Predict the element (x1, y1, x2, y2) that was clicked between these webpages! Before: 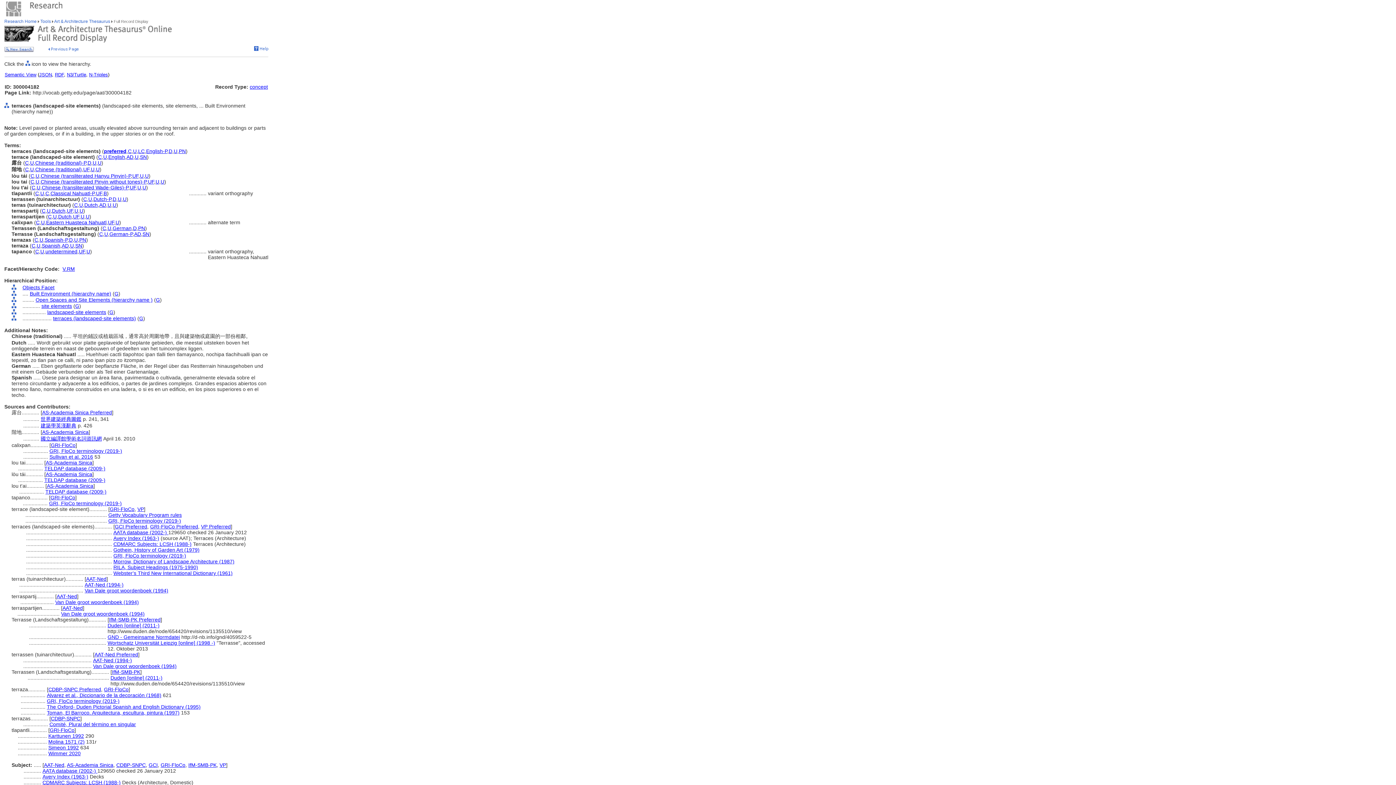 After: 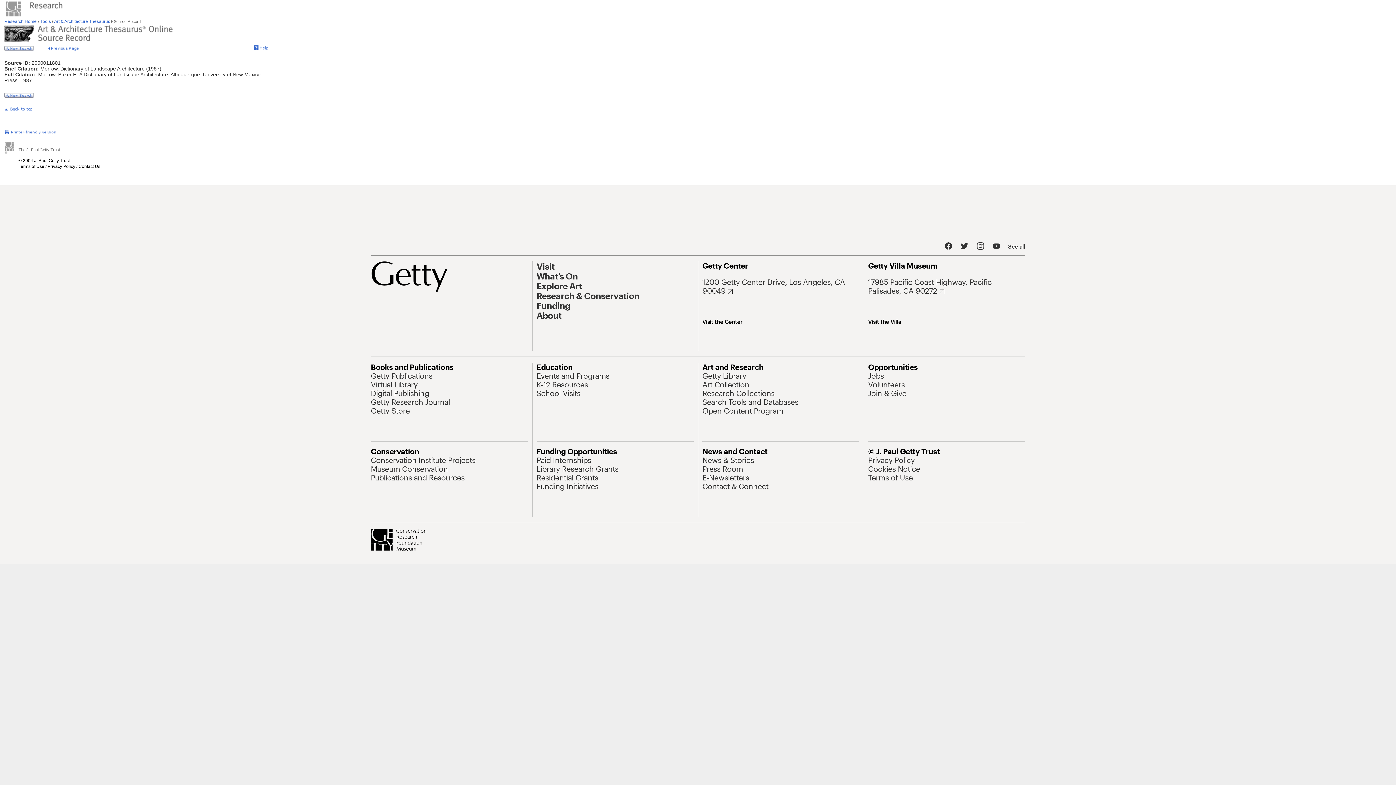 Action: bbox: (113, 558, 234, 564) label: Morrow, Dictionary of Landscape Architecture (1987)